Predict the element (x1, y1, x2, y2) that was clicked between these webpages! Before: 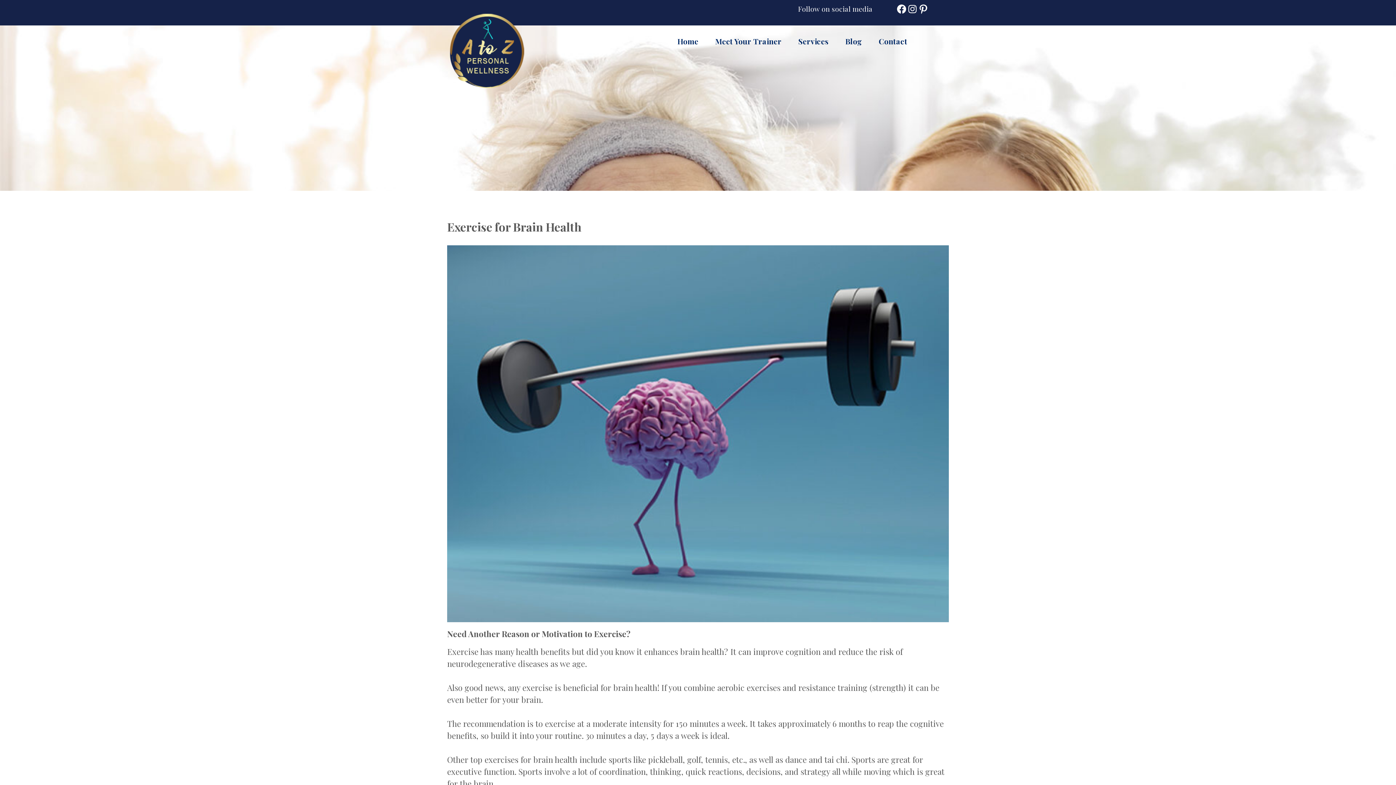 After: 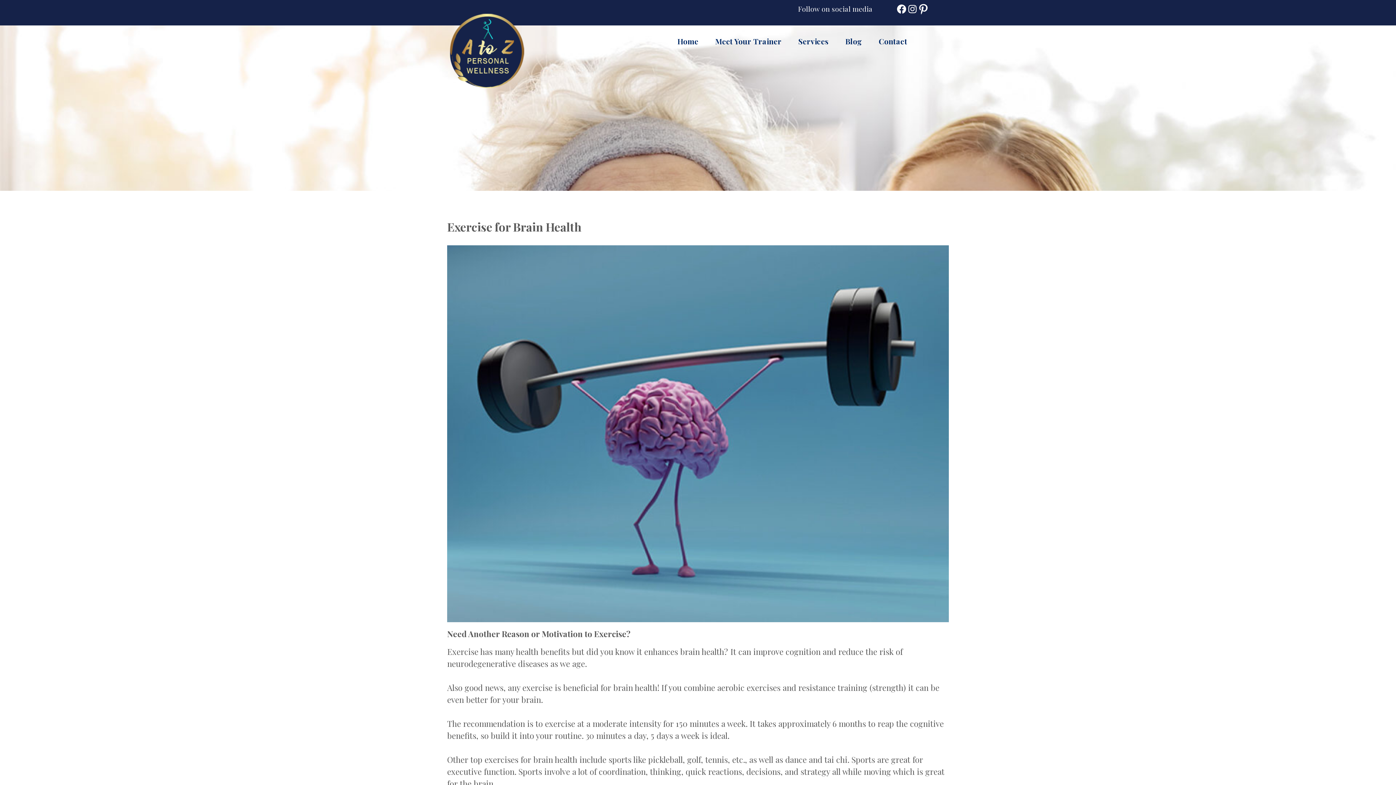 Action: bbox: (918, 3, 929, 14) label: Pinterest: https://pin.it/74xXJ6J